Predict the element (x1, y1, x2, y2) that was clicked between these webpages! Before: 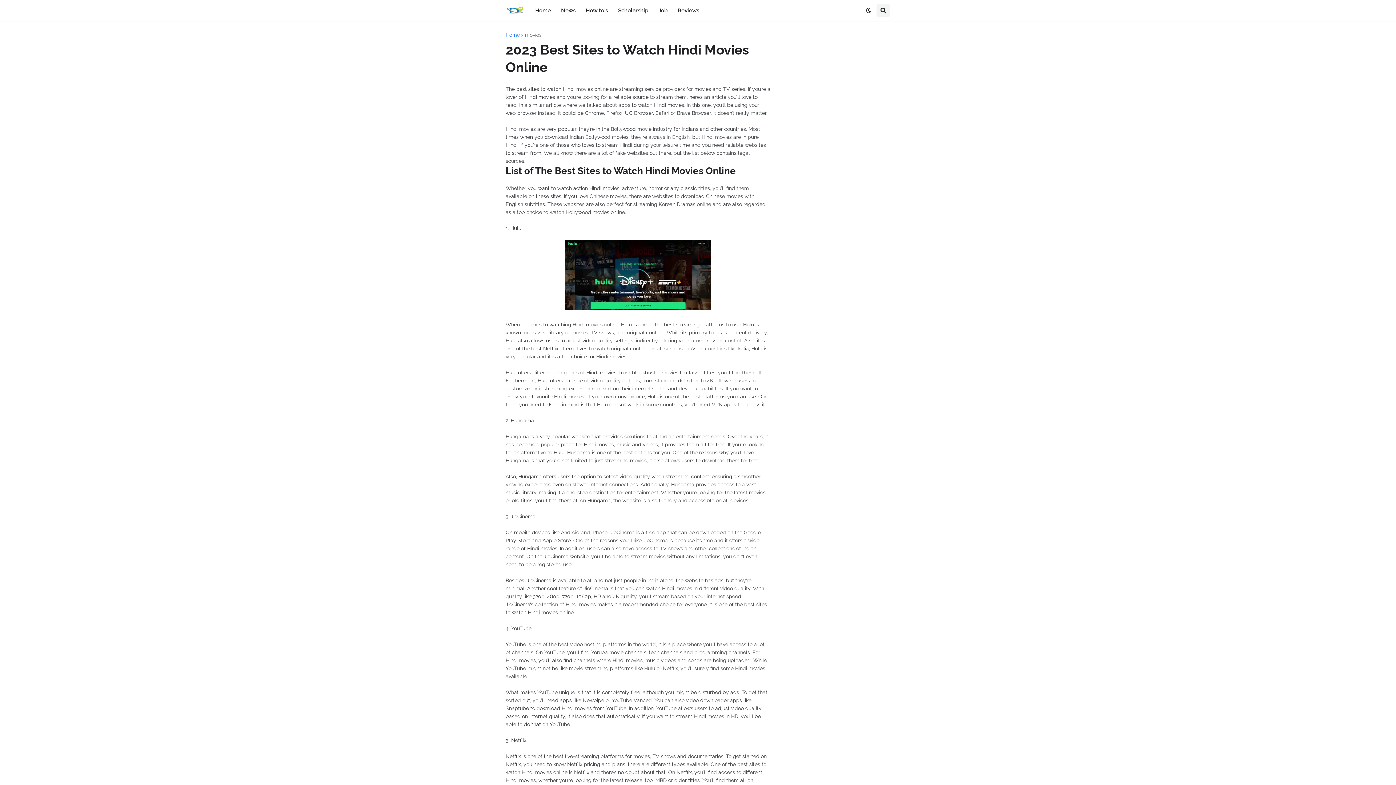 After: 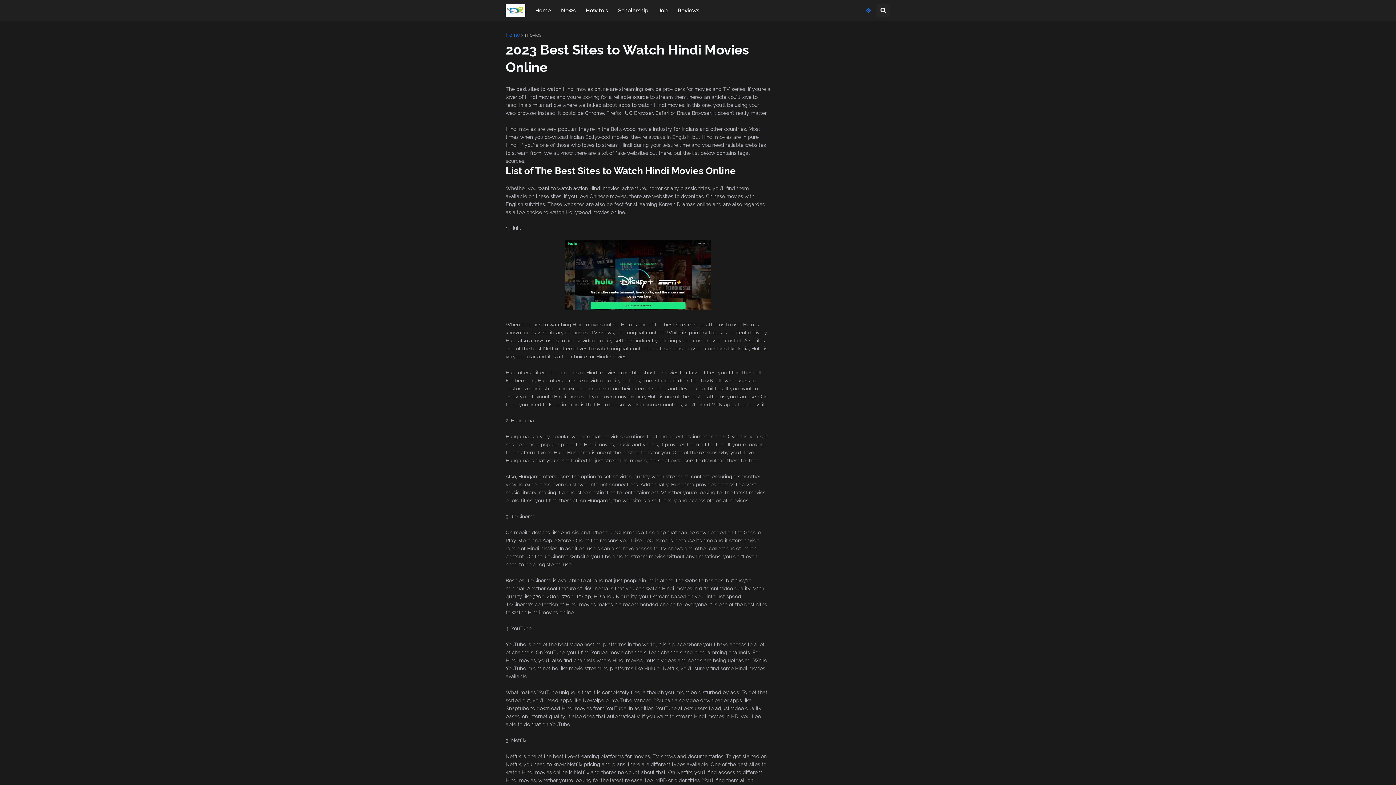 Action: bbox: (860, 3, 876, 17)